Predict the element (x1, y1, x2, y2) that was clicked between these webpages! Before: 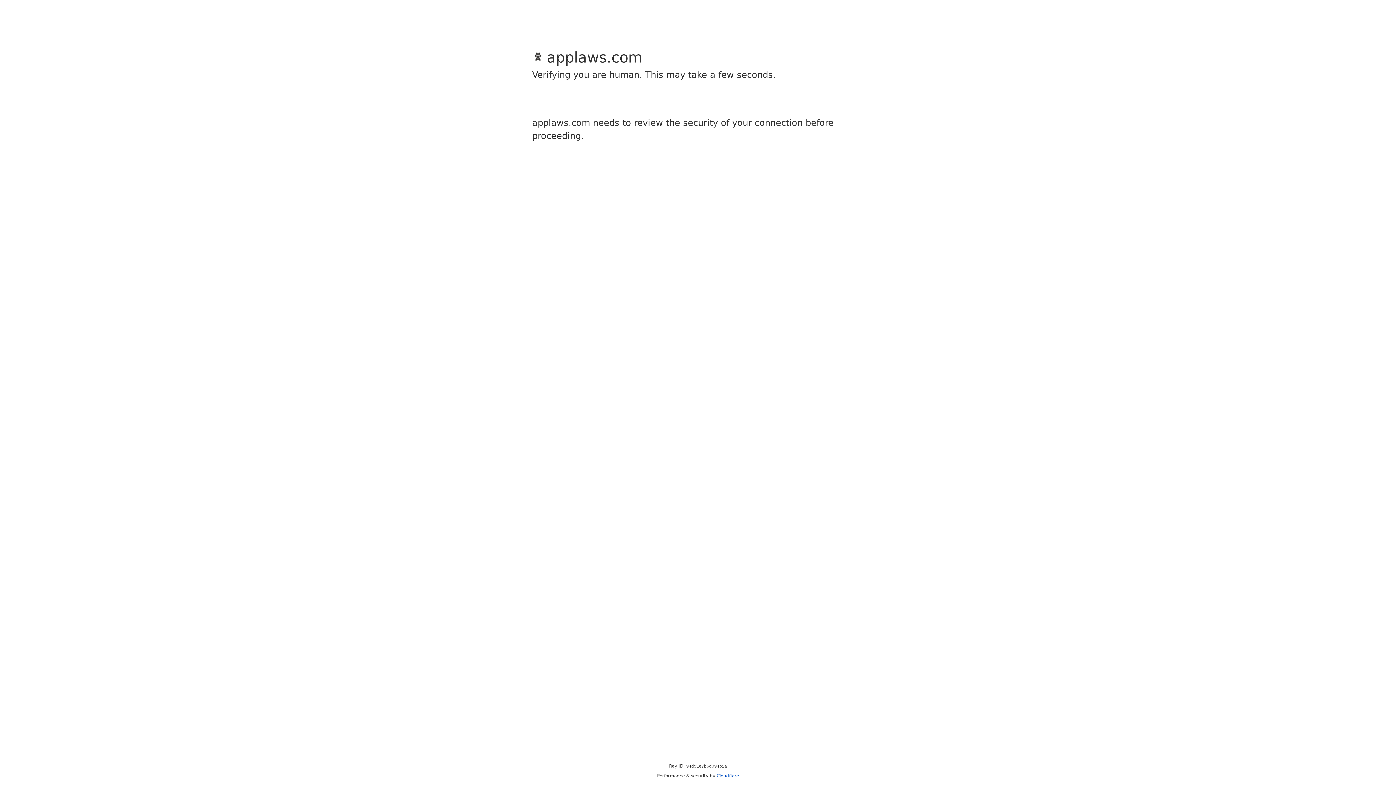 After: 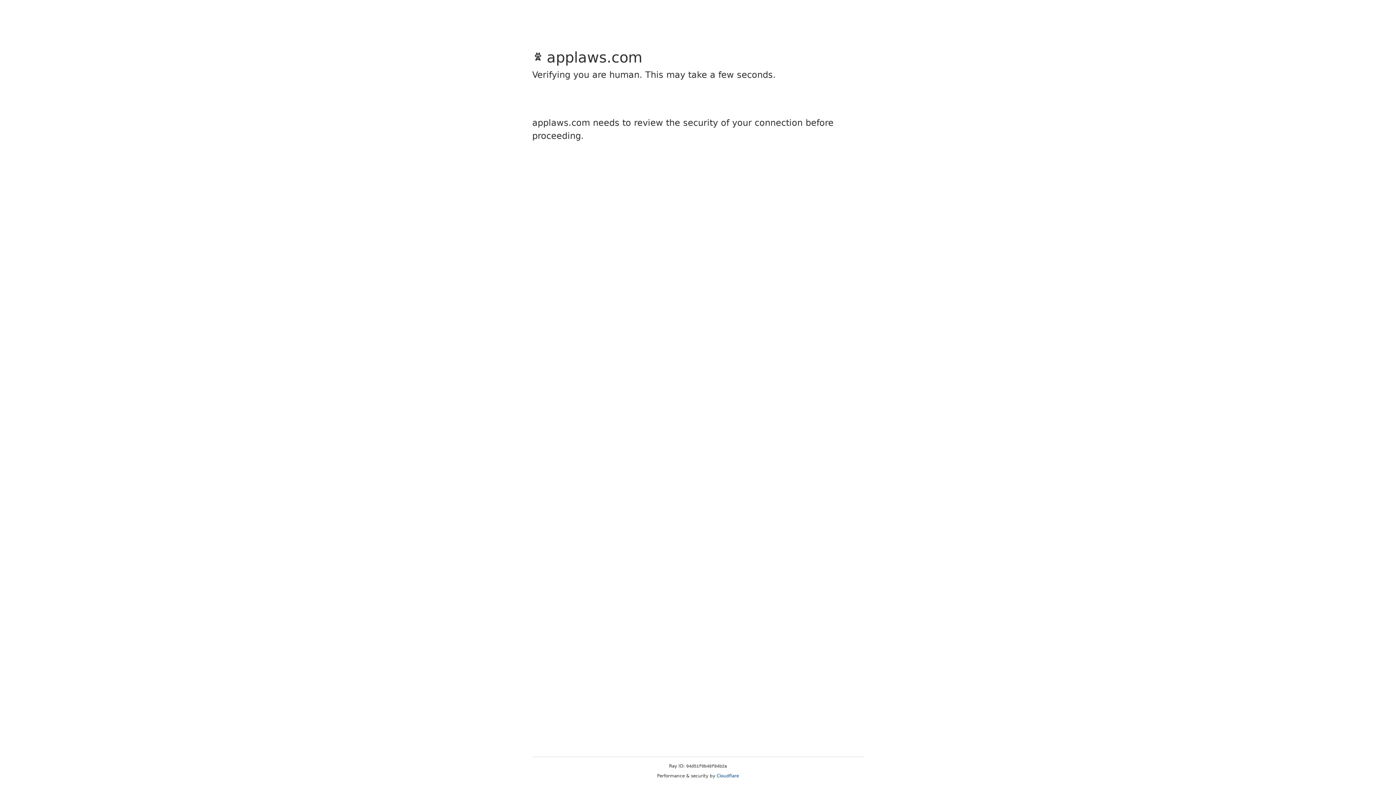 Action: bbox: (716, 773, 739, 778) label: Cloudflare